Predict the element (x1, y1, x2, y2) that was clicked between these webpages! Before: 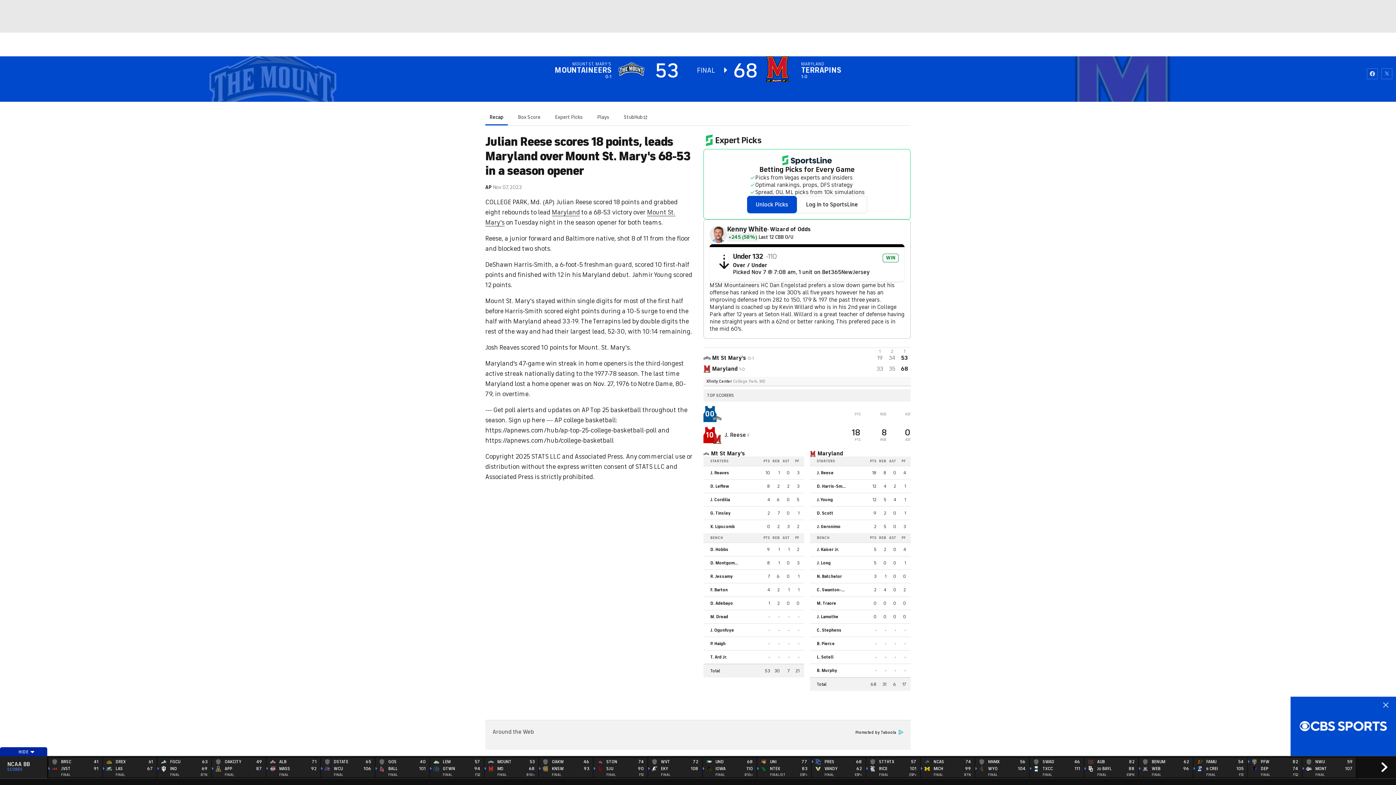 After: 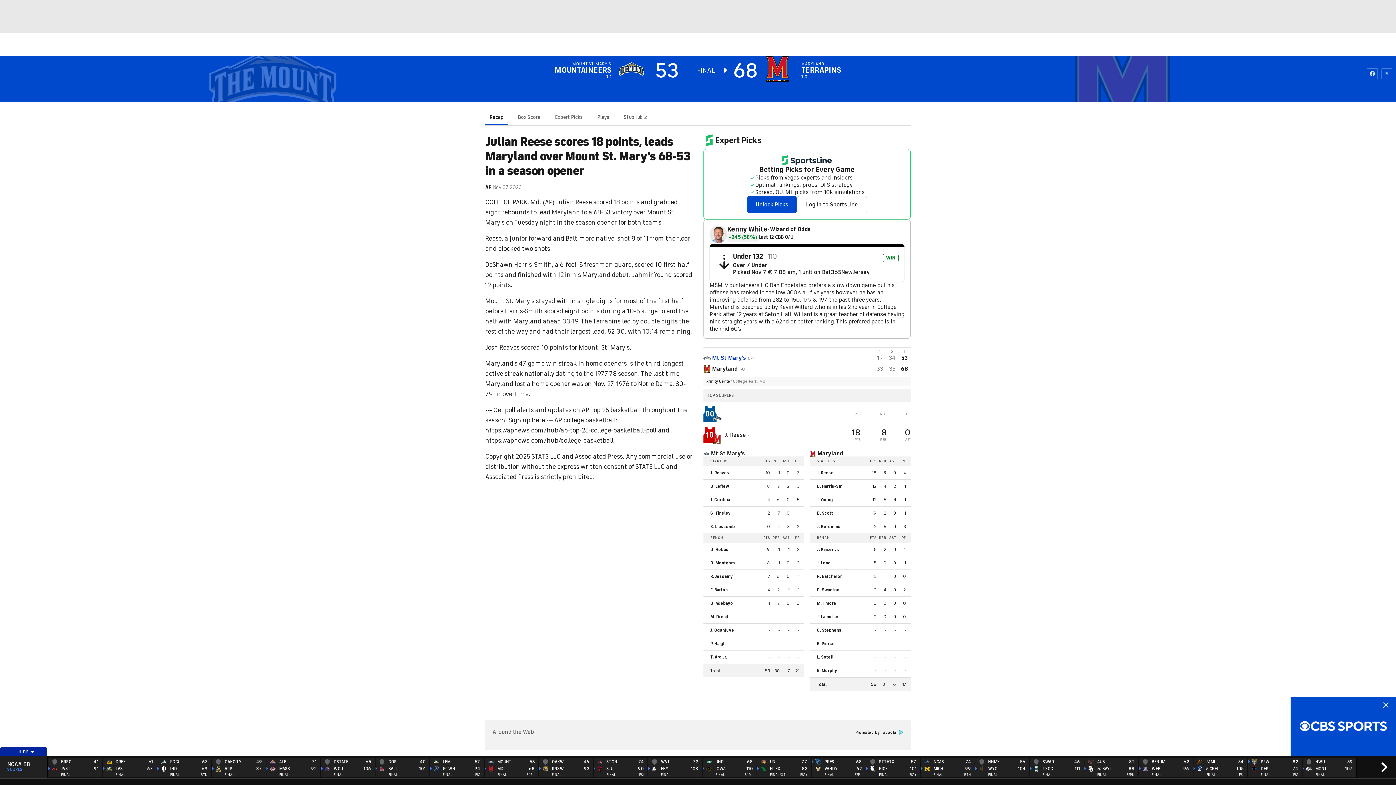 Action: label: Mt St Mary's  bbox: (712, 354, 748, 361)